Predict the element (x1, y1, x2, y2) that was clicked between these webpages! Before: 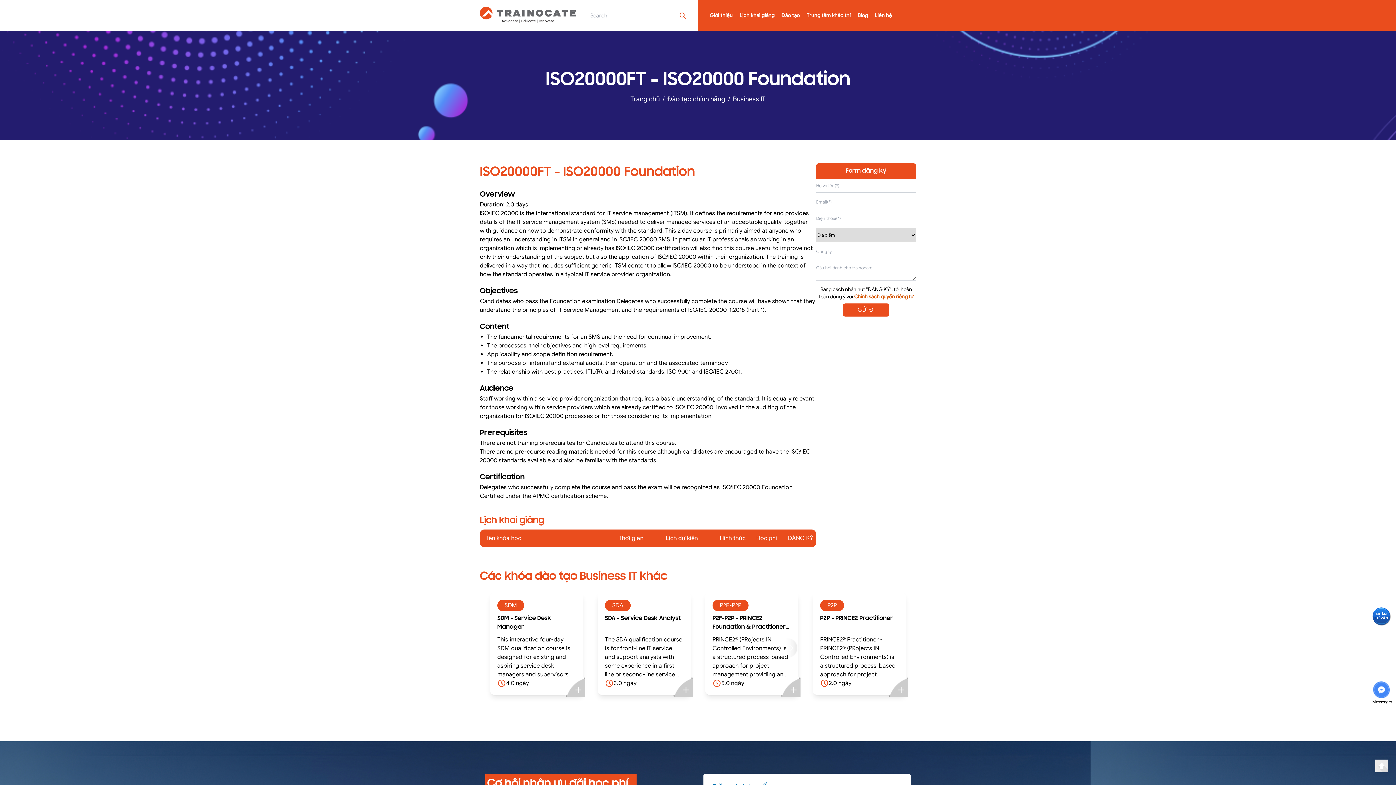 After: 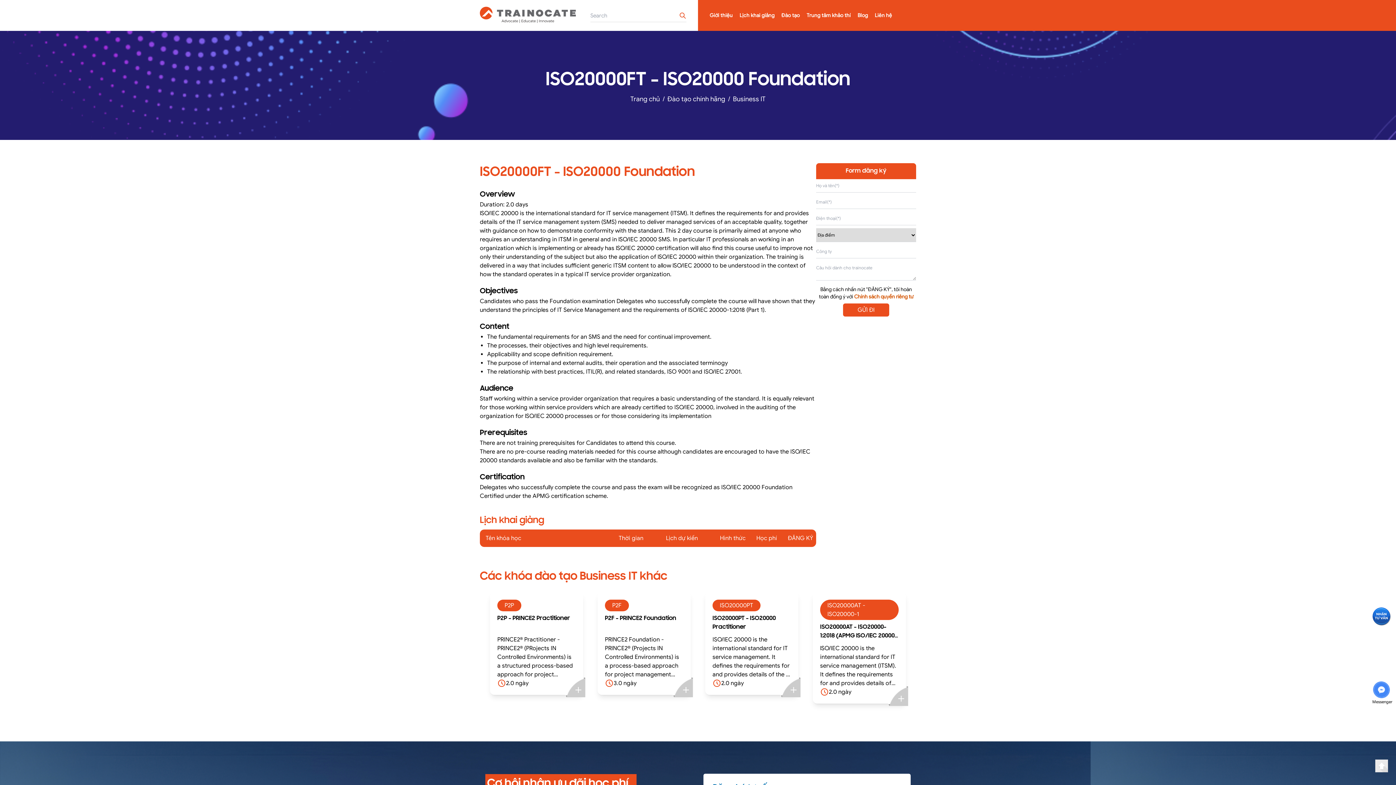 Action: bbox: (1375, 760, 1388, 772)